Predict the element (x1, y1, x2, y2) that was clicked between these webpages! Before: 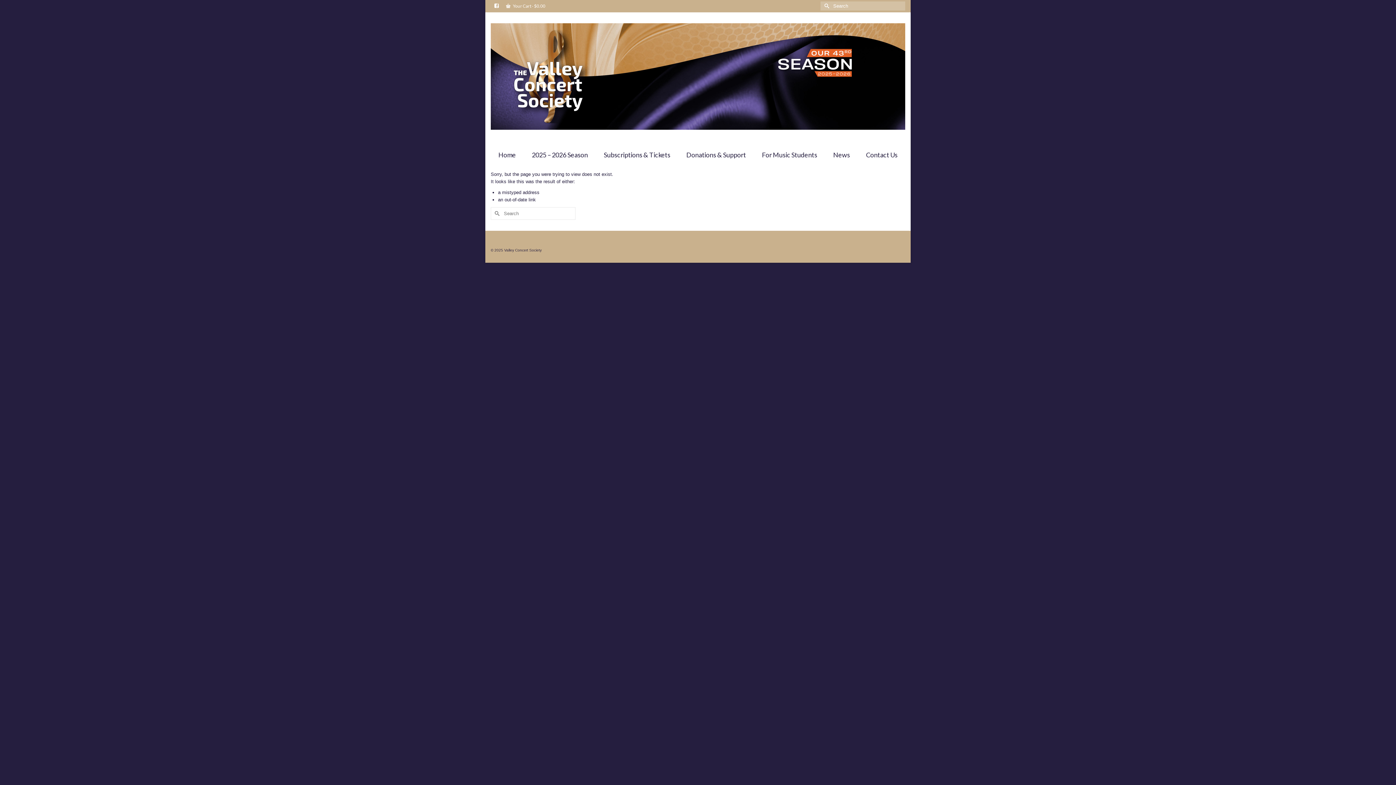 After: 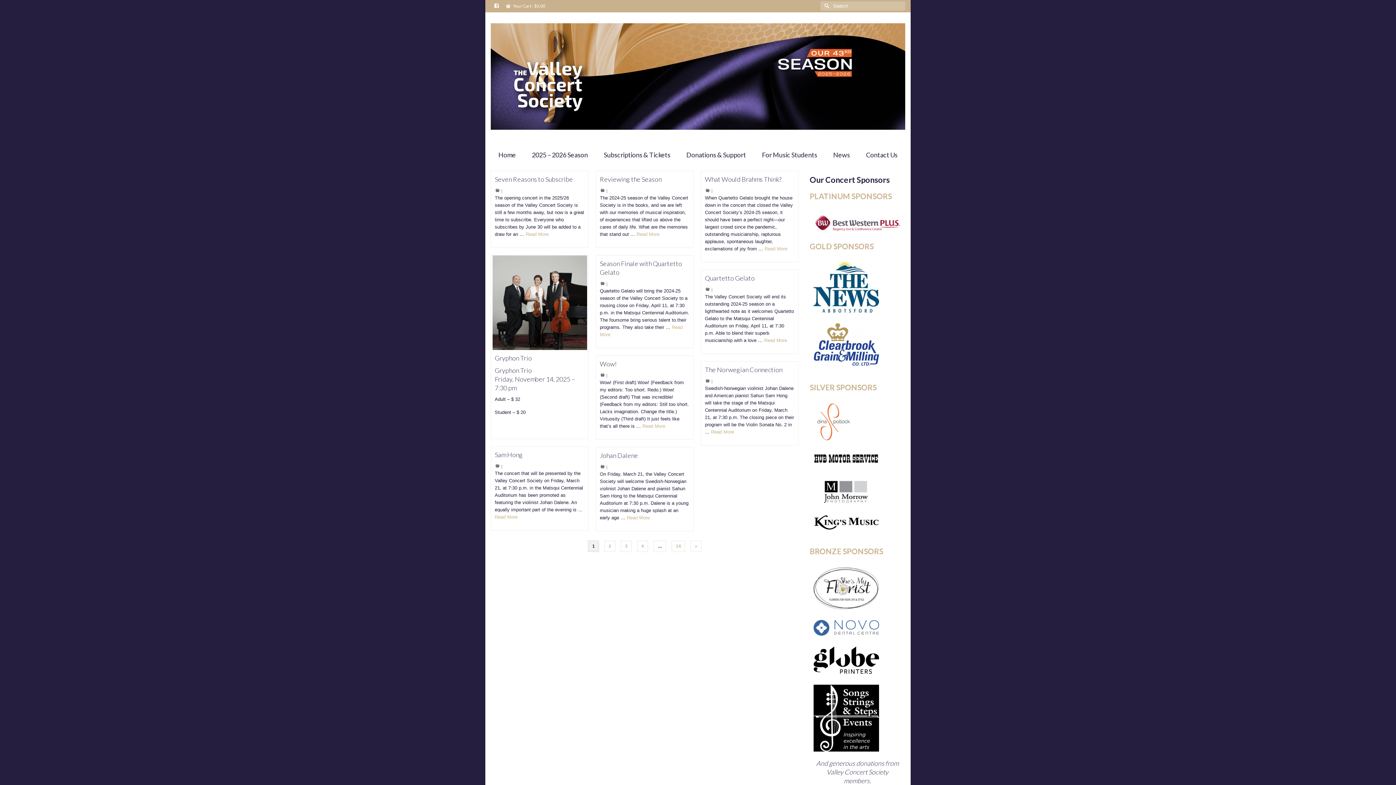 Action: label: Submit Search bbox: (490, 207, 501, 219)